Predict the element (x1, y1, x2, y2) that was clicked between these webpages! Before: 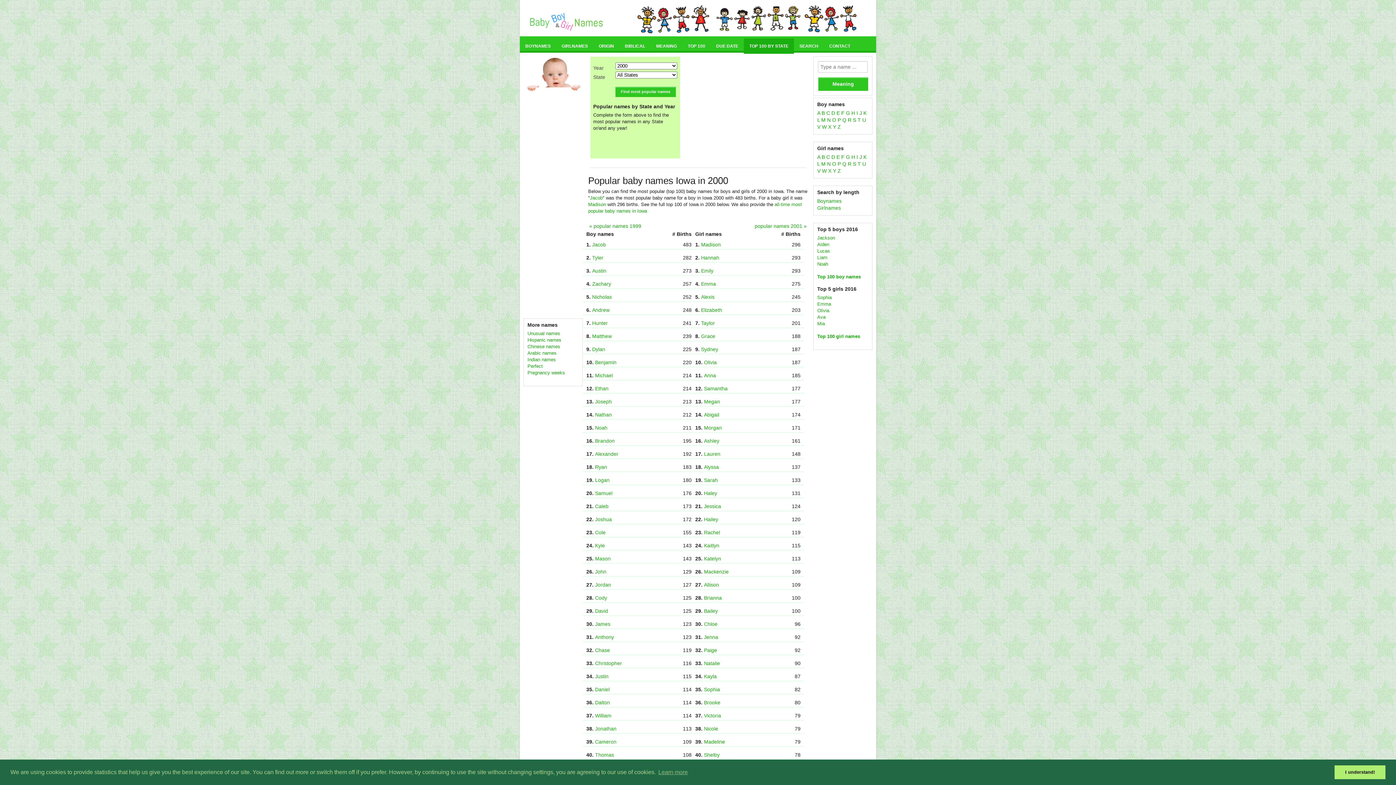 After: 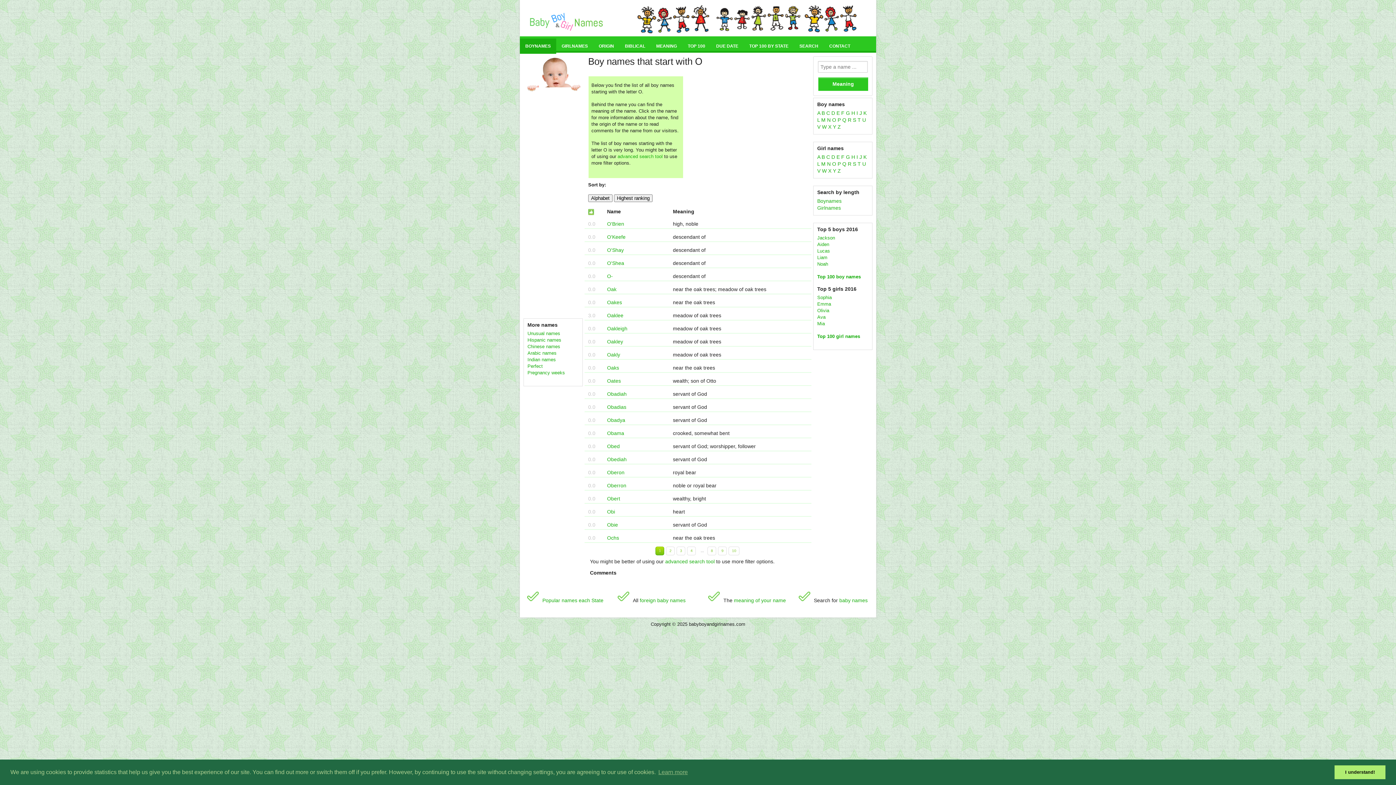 Action: label: O bbox: (832, 117, 836, 122)